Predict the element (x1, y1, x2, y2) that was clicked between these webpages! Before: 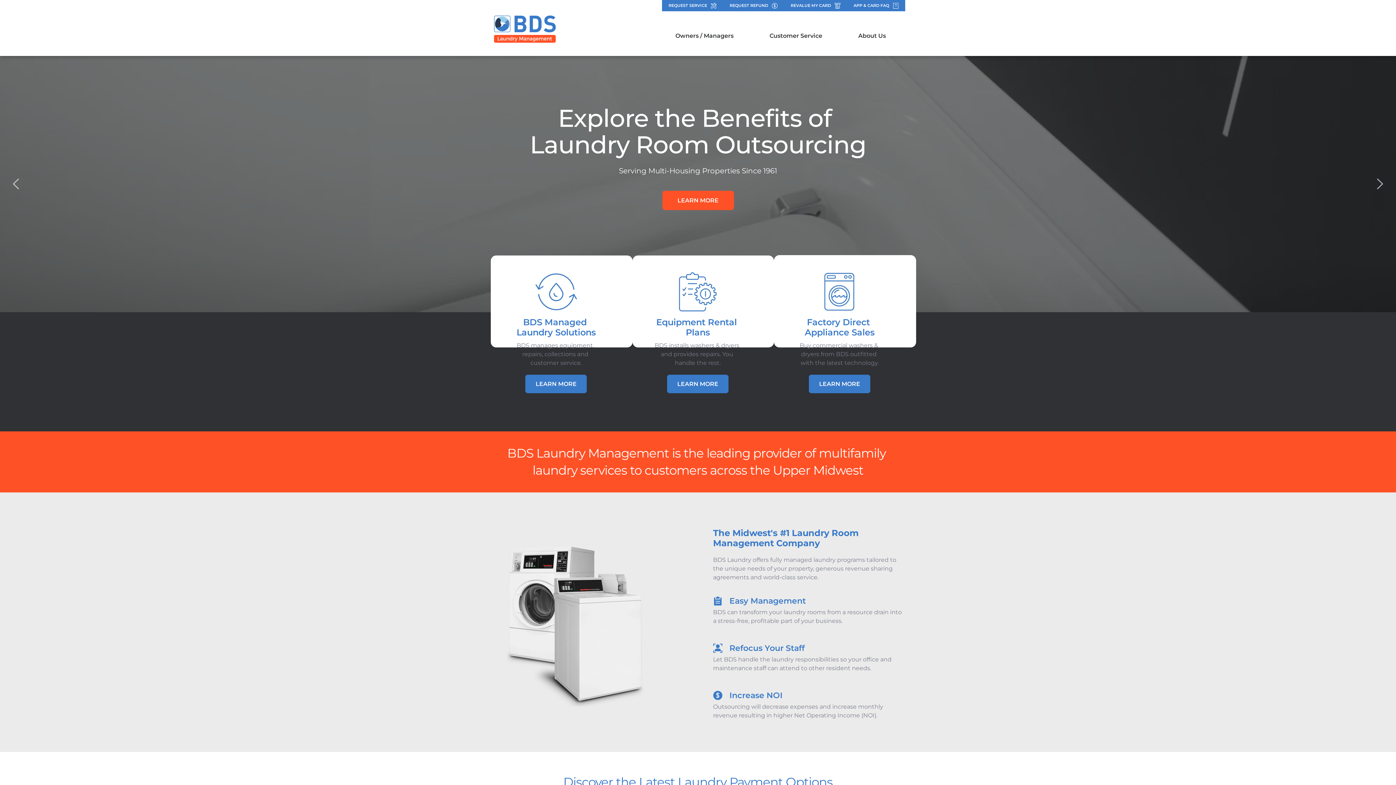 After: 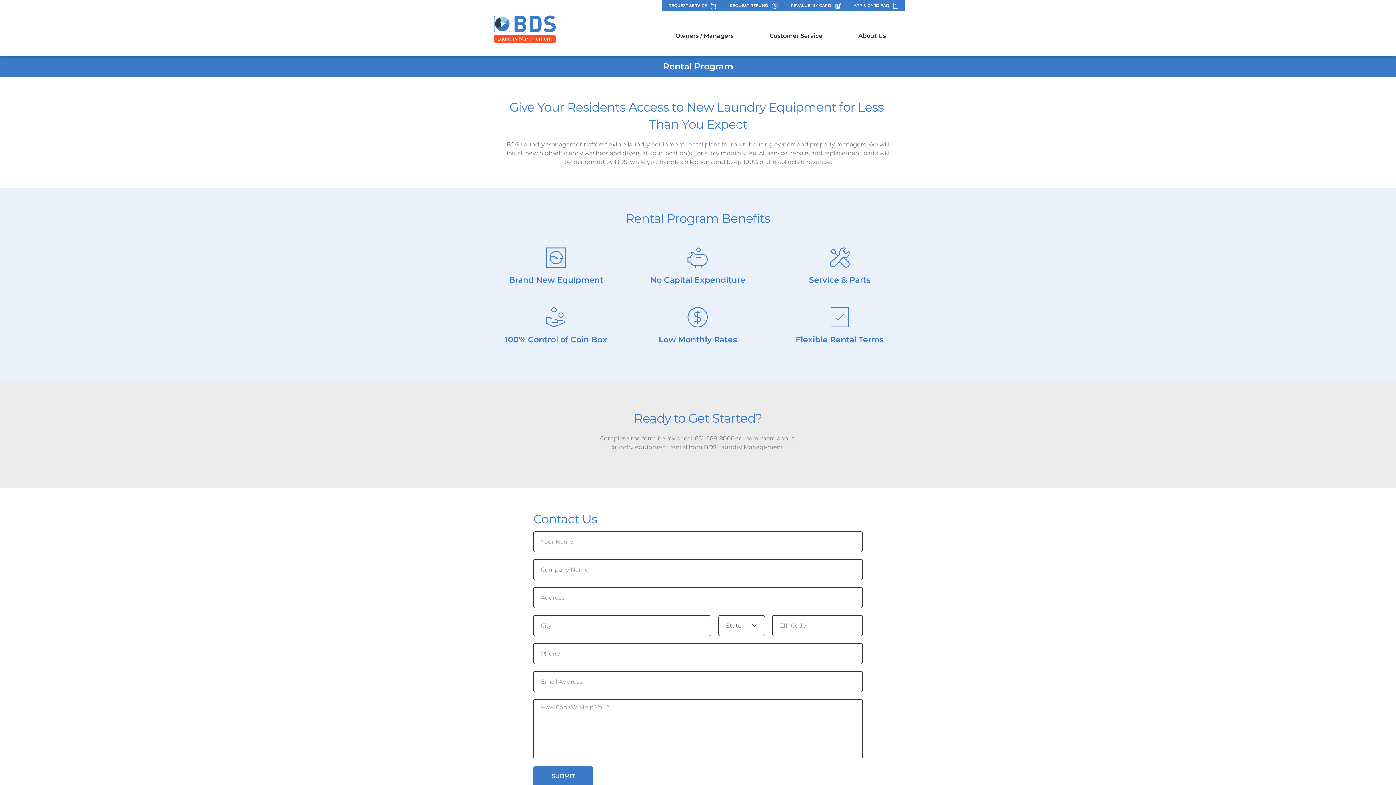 Action: bbox: (667, 374, 728, 393) label: LEARN MORE